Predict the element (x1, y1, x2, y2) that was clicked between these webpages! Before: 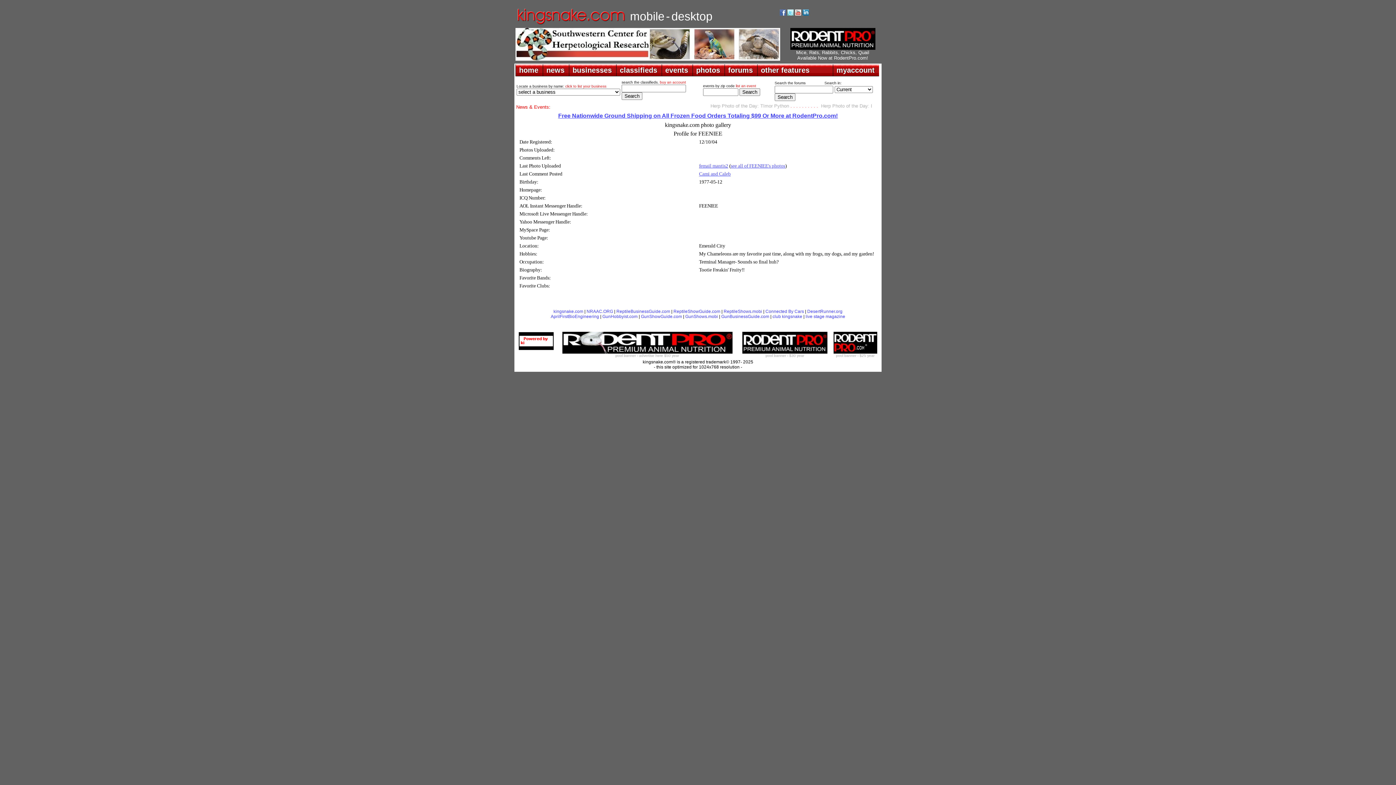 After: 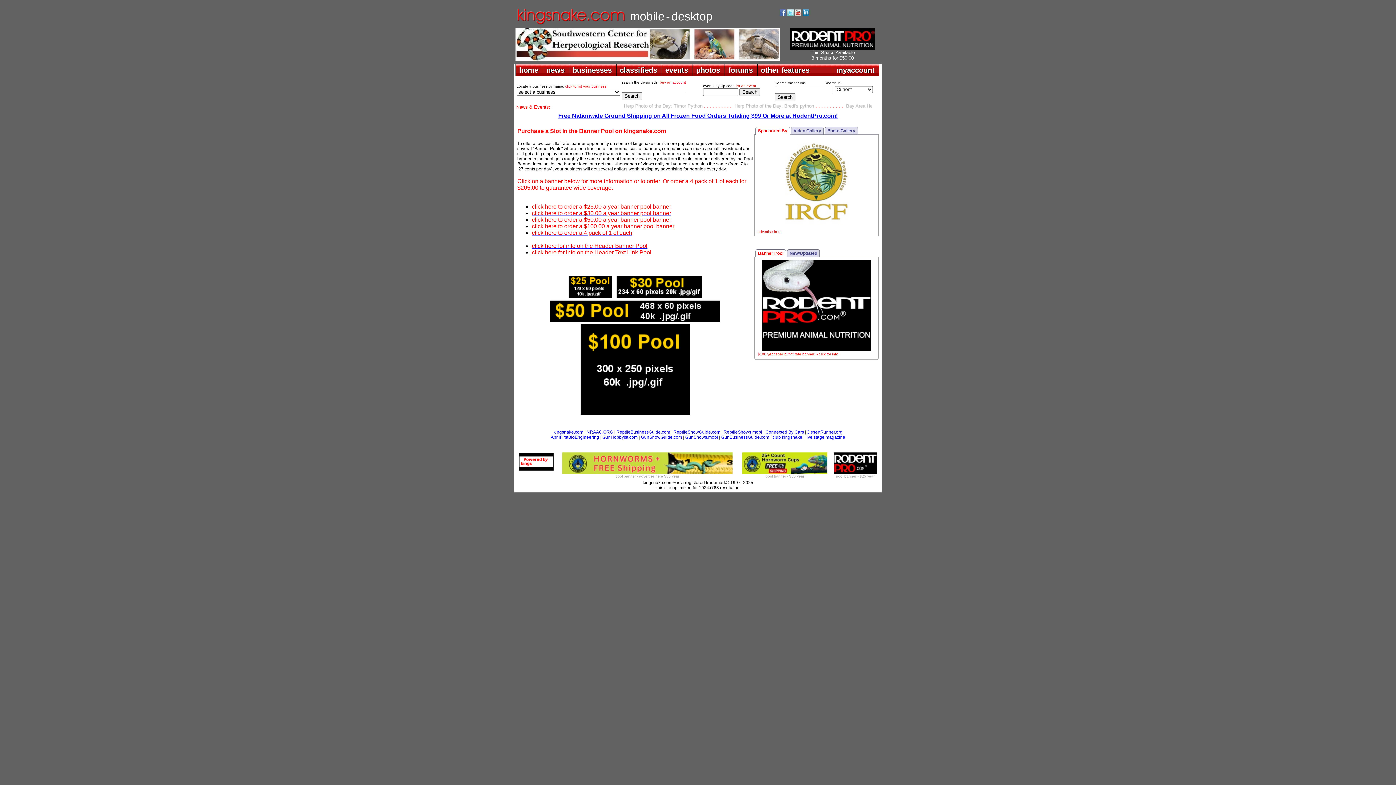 Action: label: pool banner - $25 year bbox: (836, 352, 874, 358)